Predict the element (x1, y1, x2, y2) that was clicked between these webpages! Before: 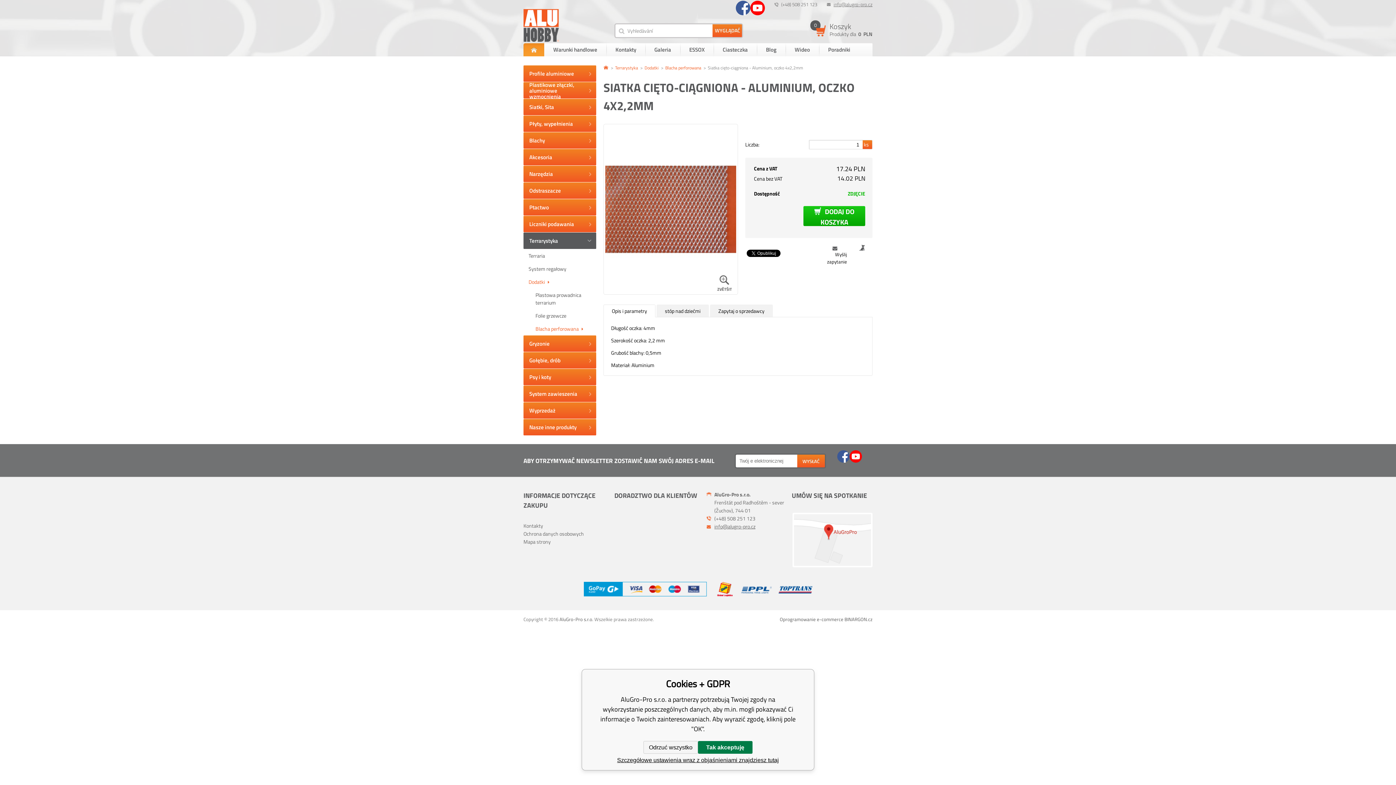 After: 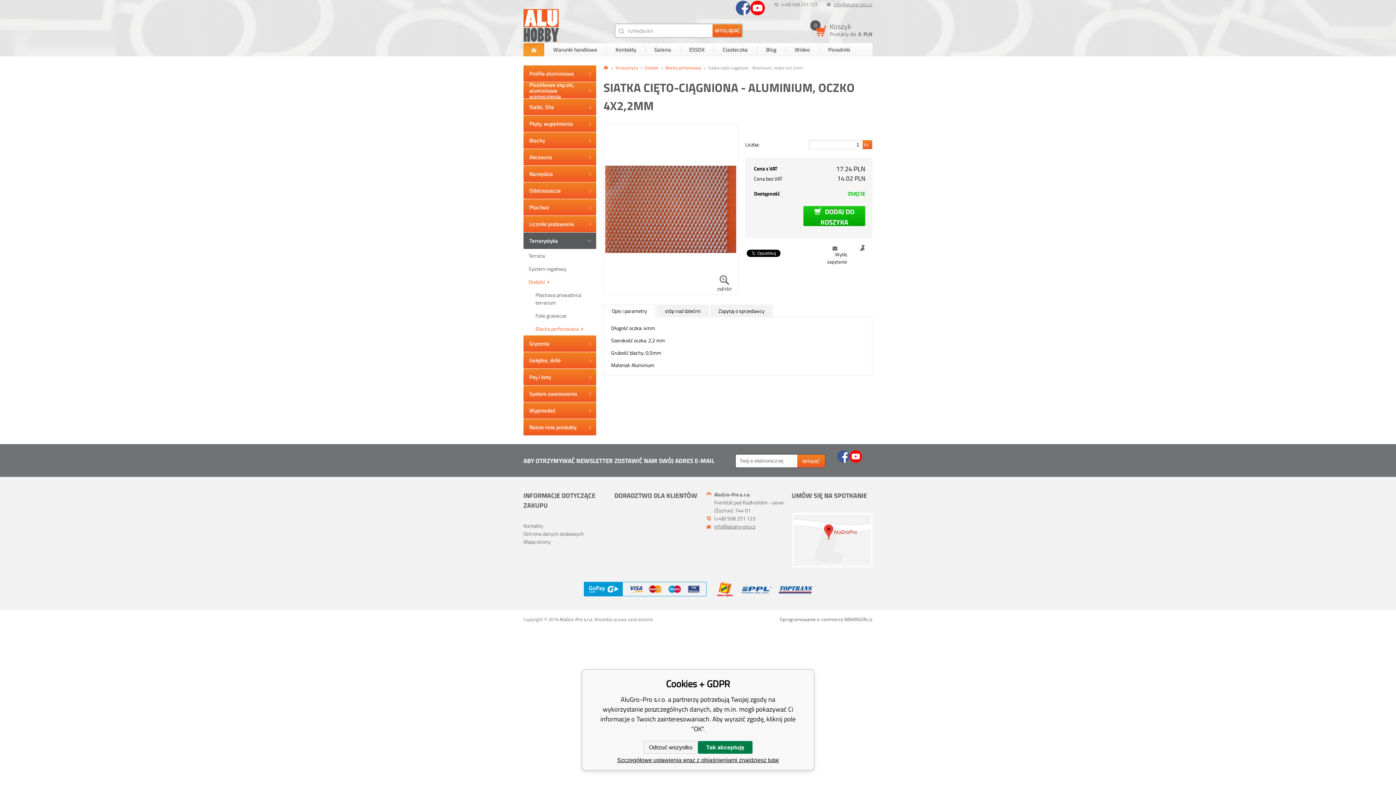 Action: label: info@alugro-pro.cz bbox: (833, 0, 872, 8)